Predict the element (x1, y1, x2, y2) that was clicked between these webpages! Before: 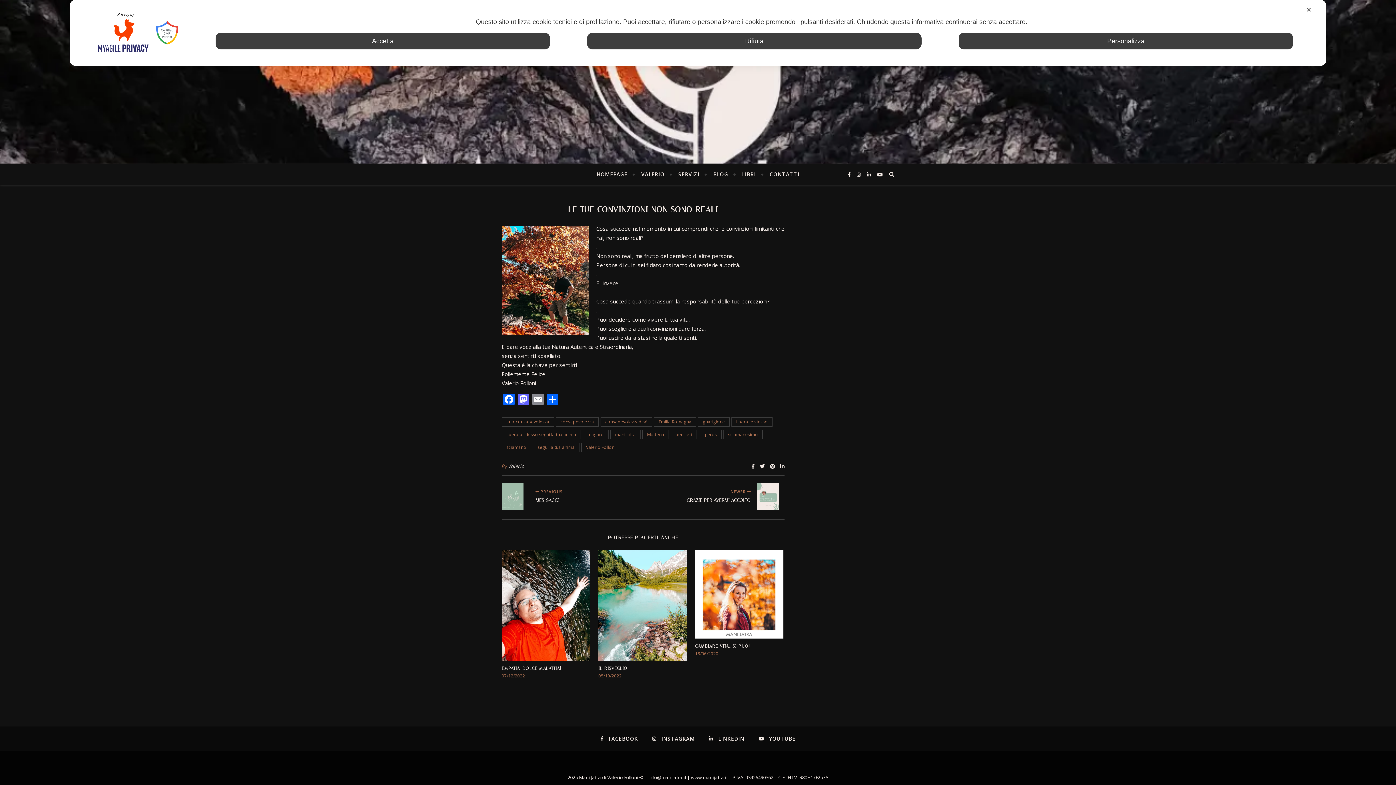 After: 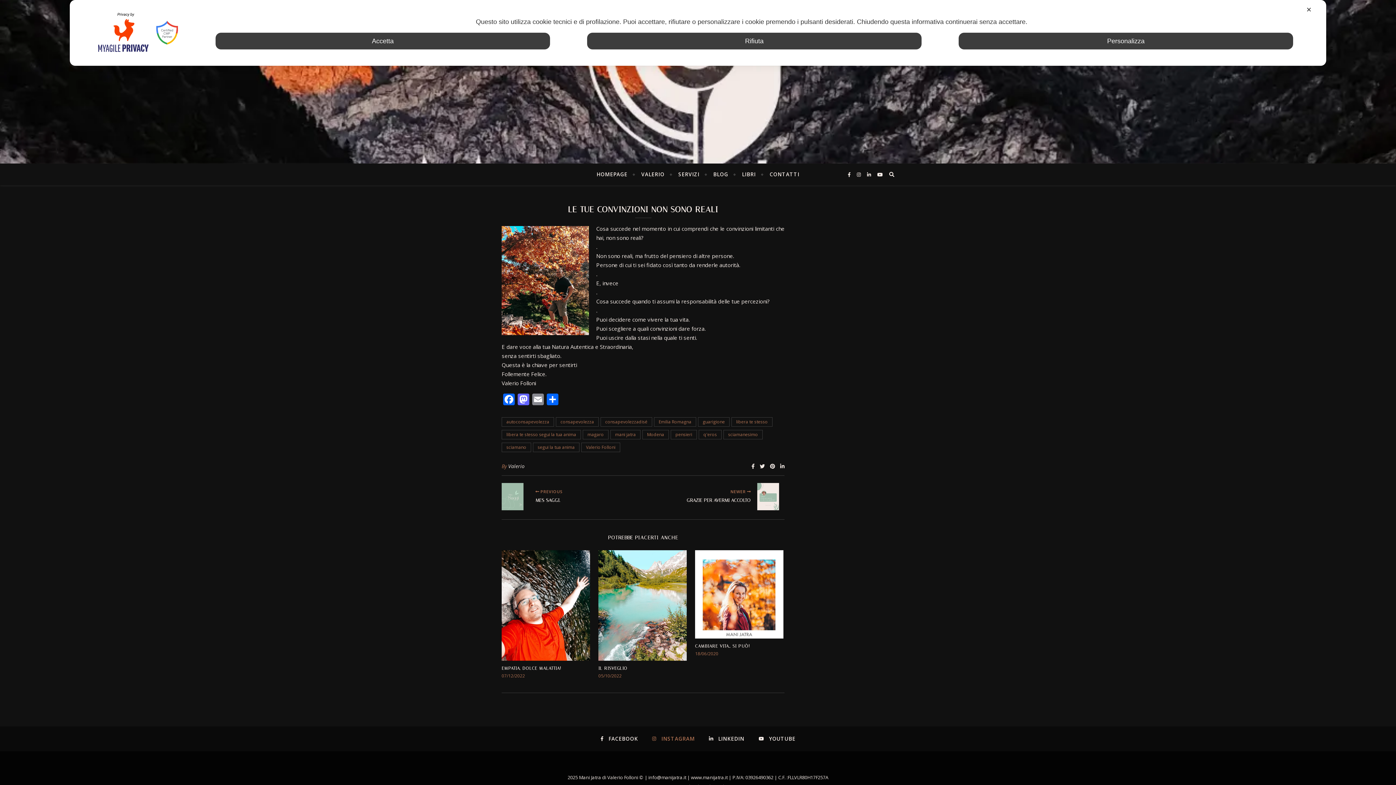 Action: bbox: (652, 734, 695, 744) label:  INSTAGRAM